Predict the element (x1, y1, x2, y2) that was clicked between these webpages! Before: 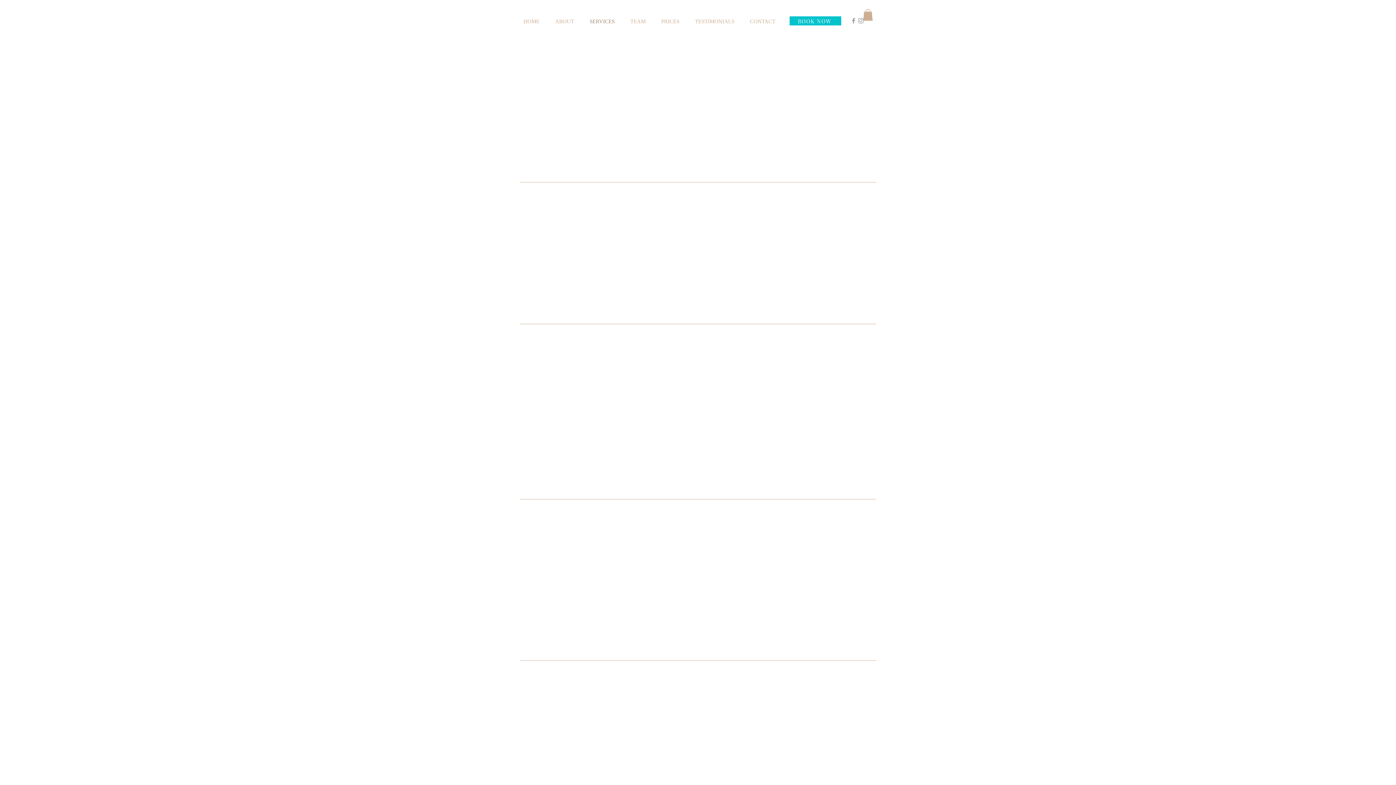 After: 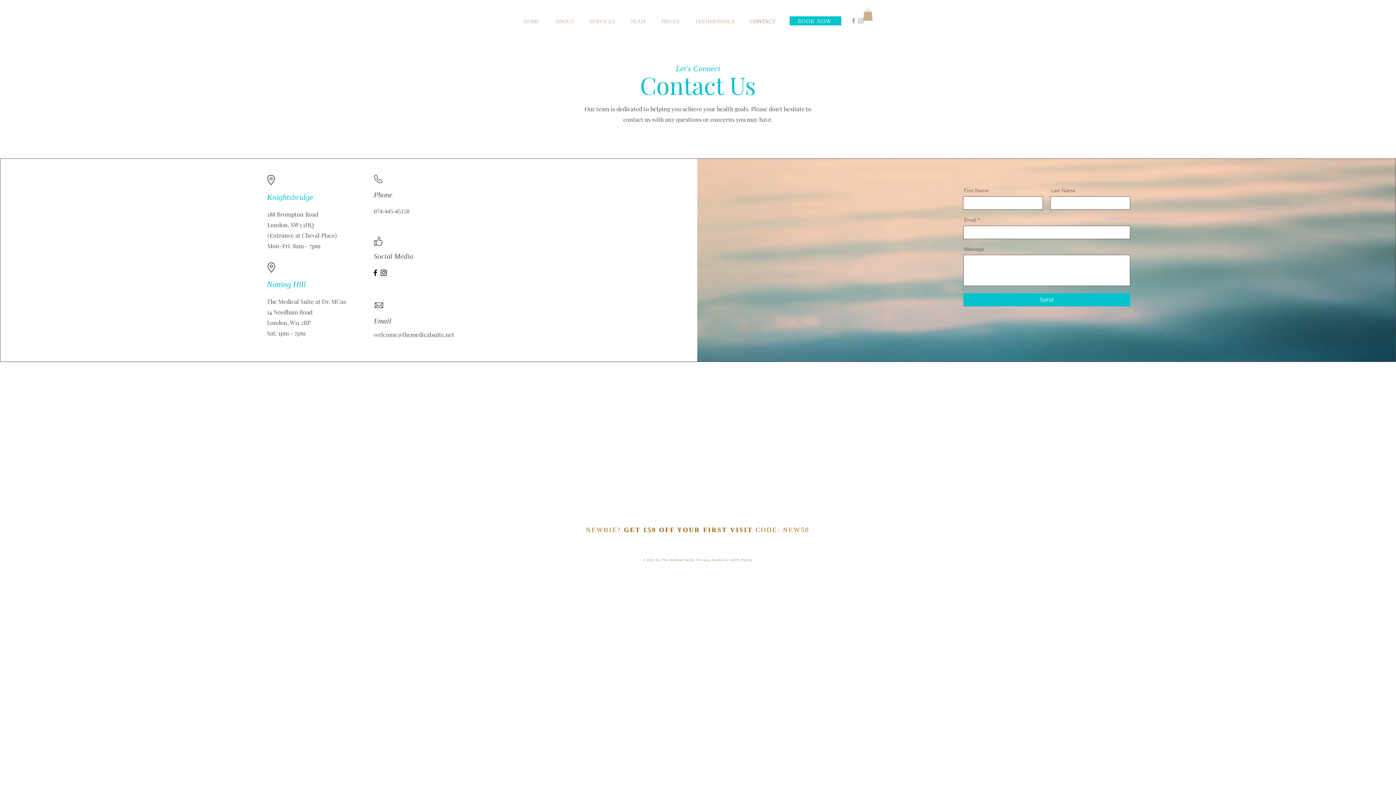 Action: label: CONTACT bbox: (746, 12, 787, 30)